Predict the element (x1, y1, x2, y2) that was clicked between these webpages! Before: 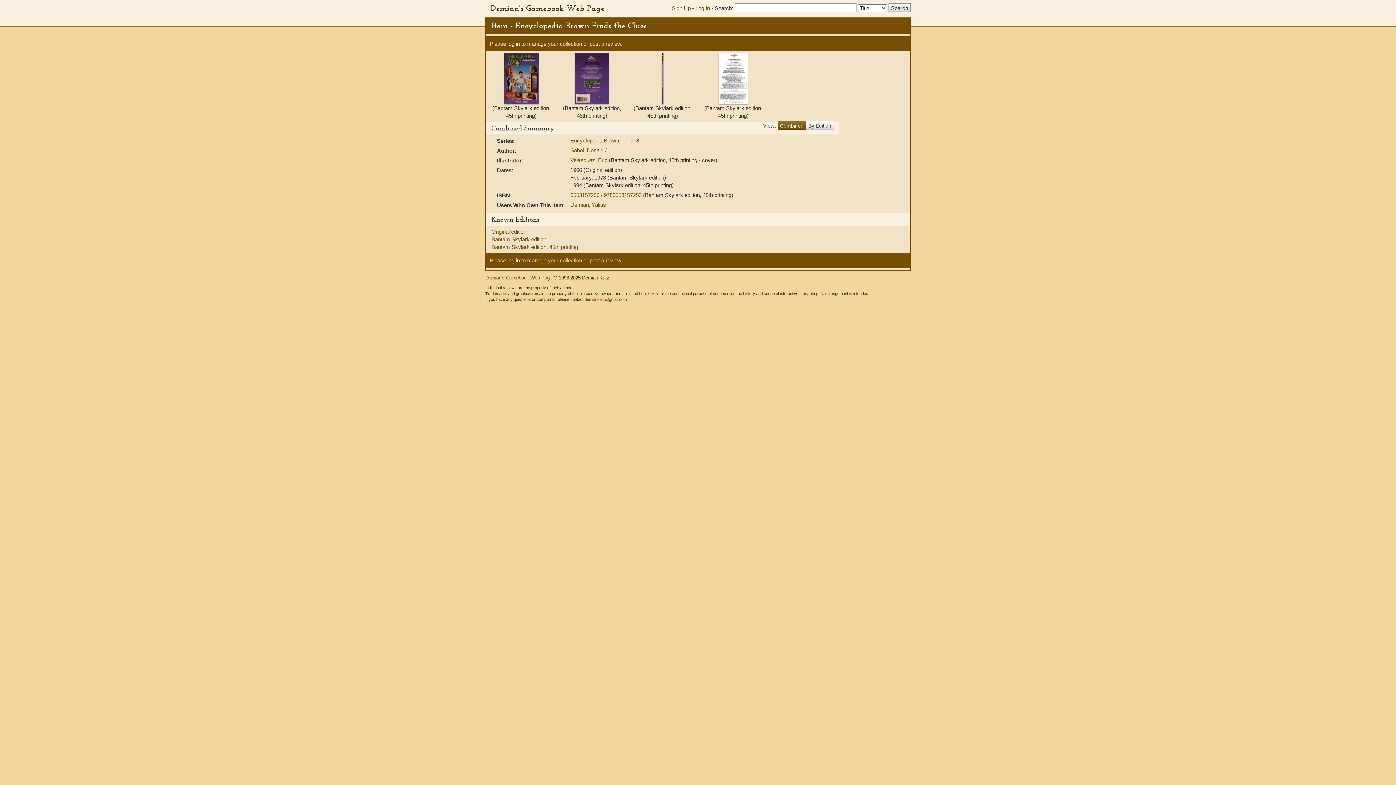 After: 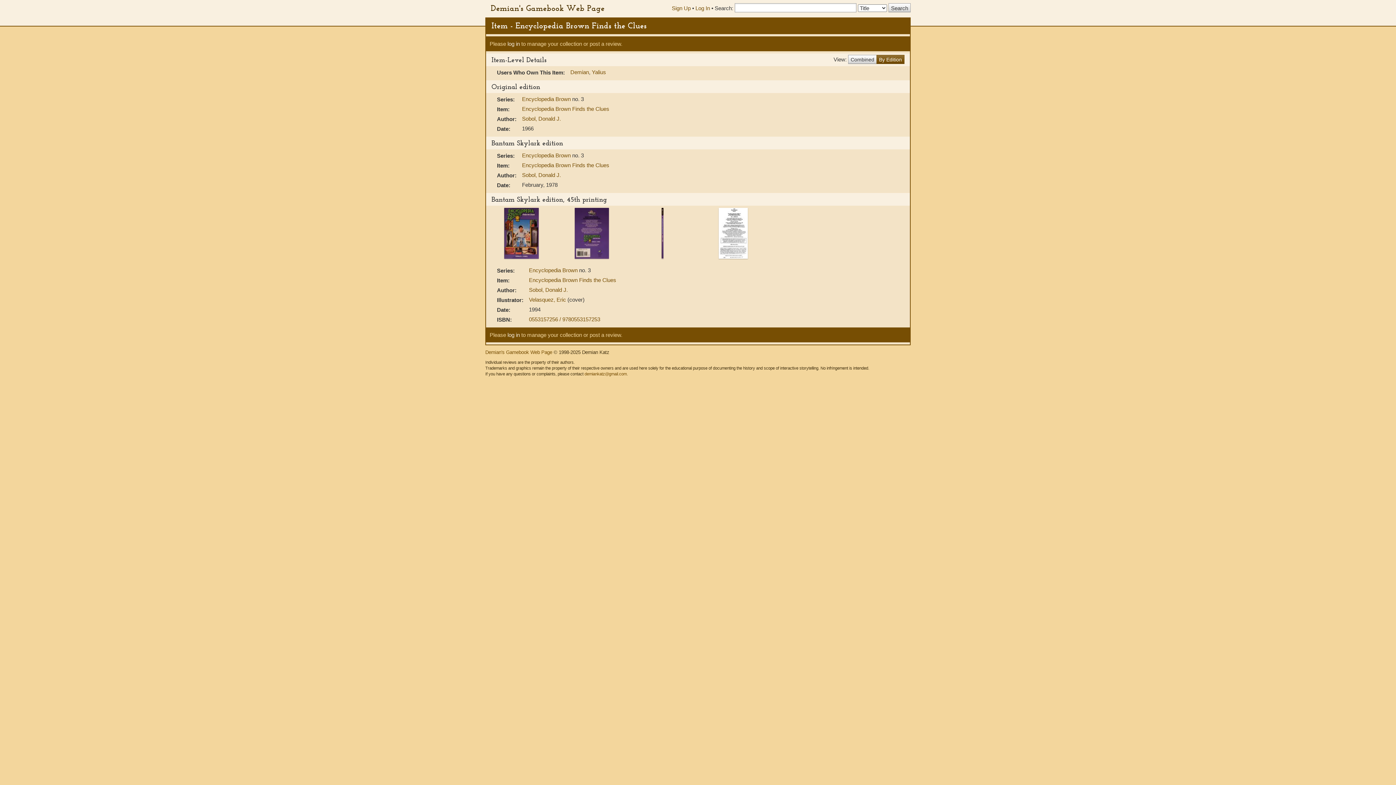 Action: bbox: (806, 120, 834, 130) label: By Edition